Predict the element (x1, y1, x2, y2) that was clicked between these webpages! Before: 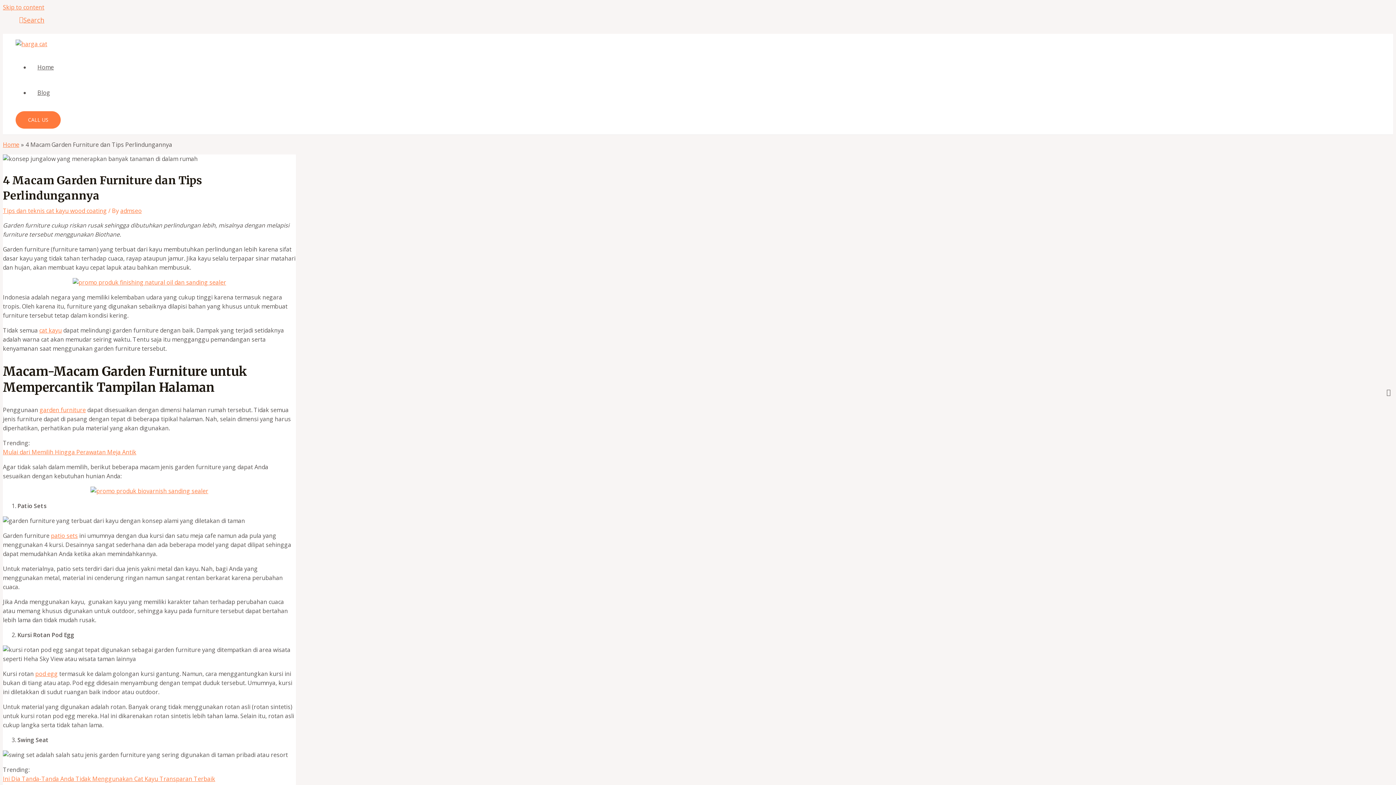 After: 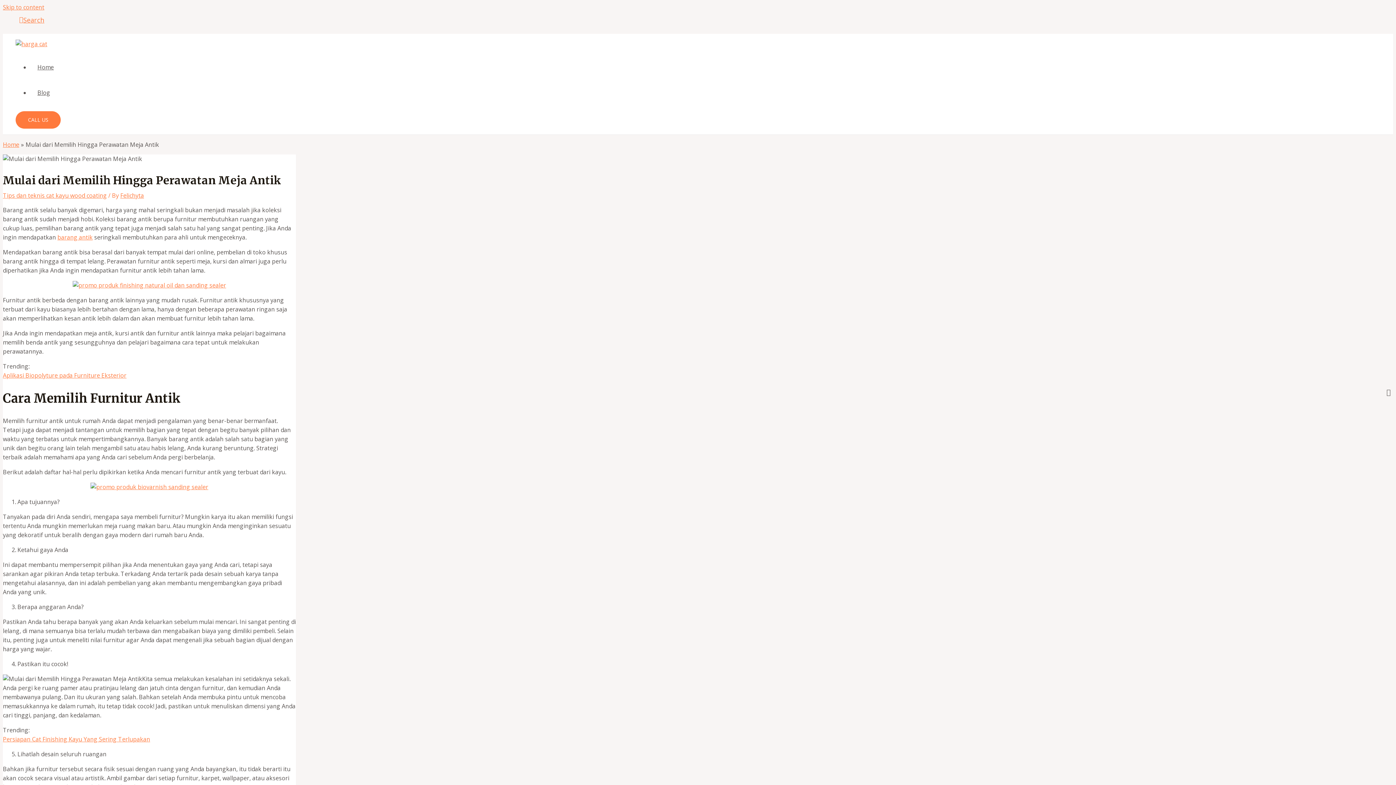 Action: bbox: (2, 448, 136, 456) label: Mulai dari Memilih Hingga Perawatan Meja Antik